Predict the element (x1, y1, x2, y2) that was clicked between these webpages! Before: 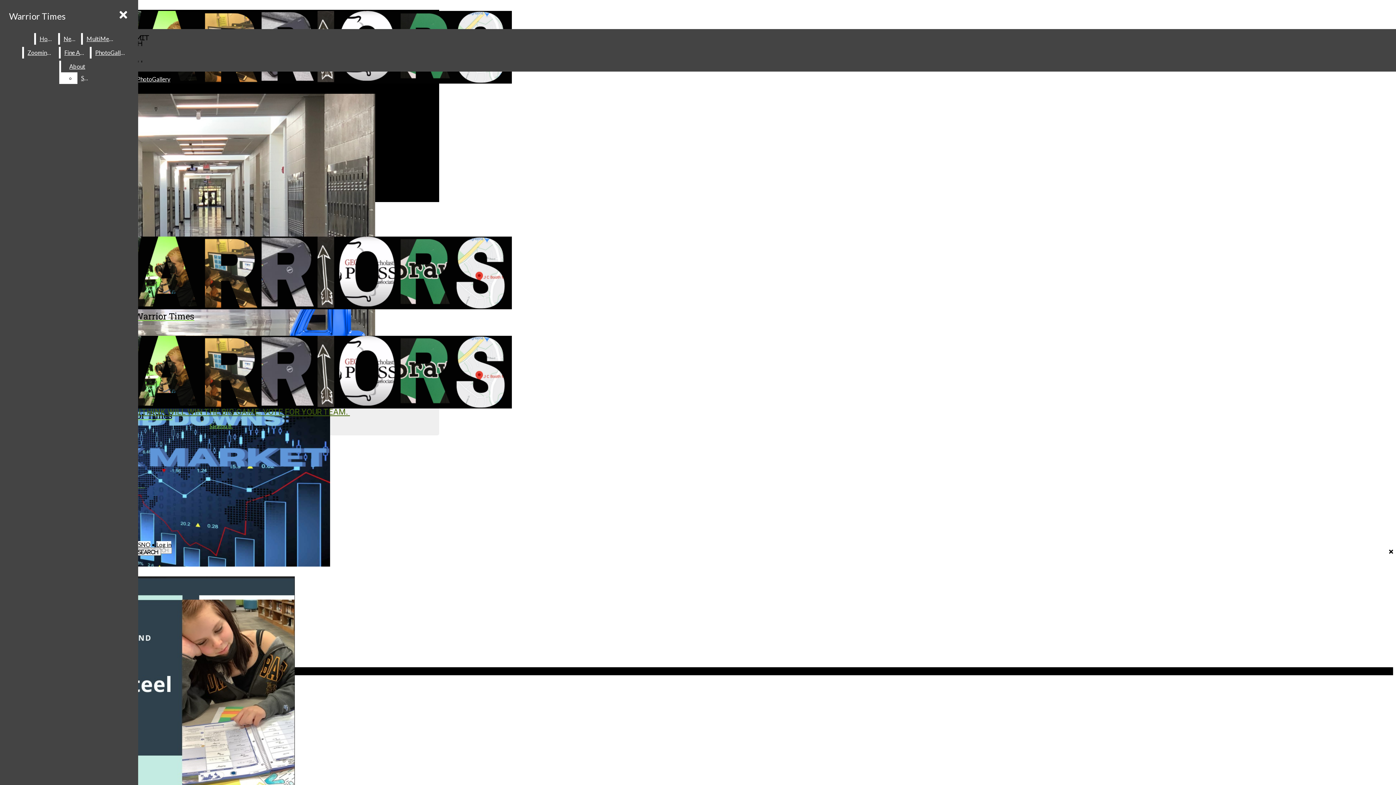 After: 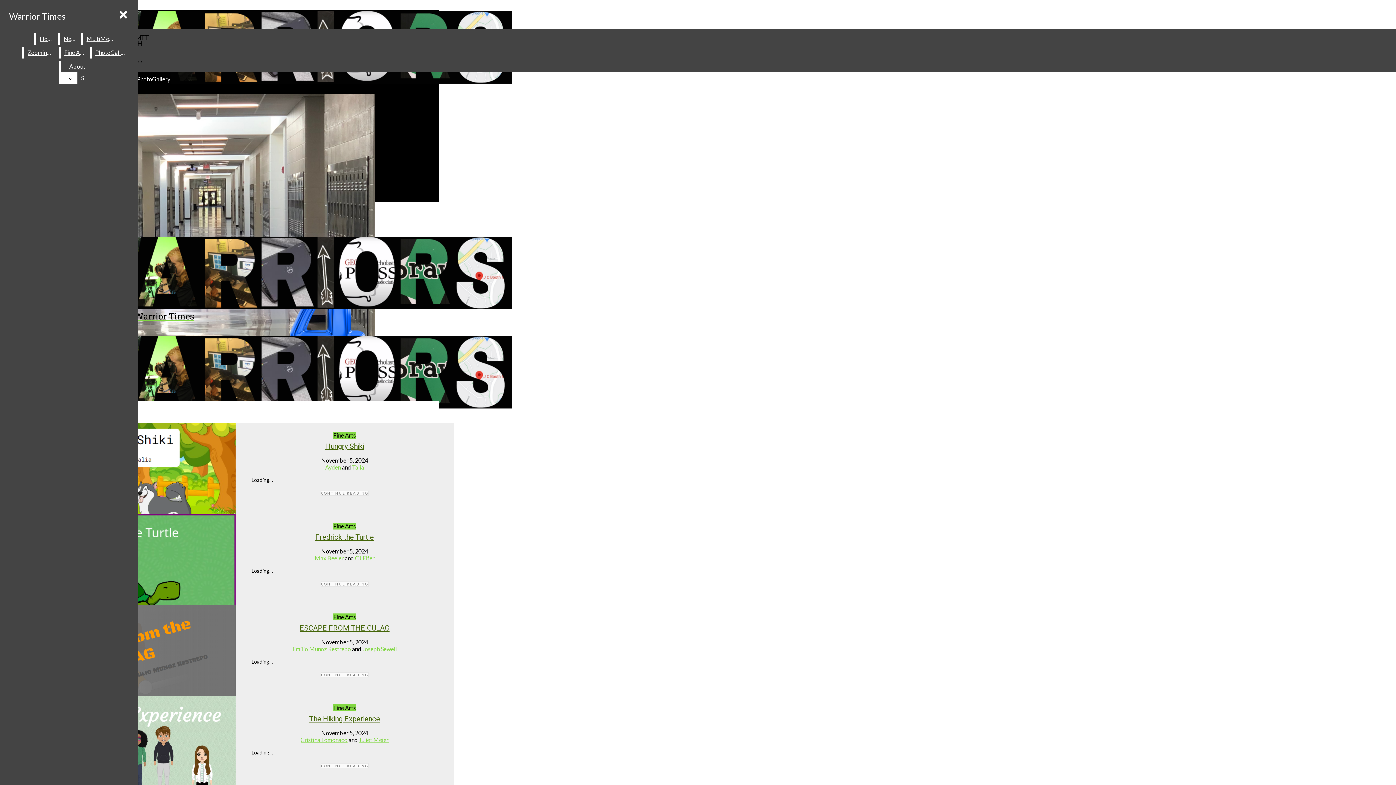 Action: label: Warrior Times bbox: (2, 335, 282, 421)